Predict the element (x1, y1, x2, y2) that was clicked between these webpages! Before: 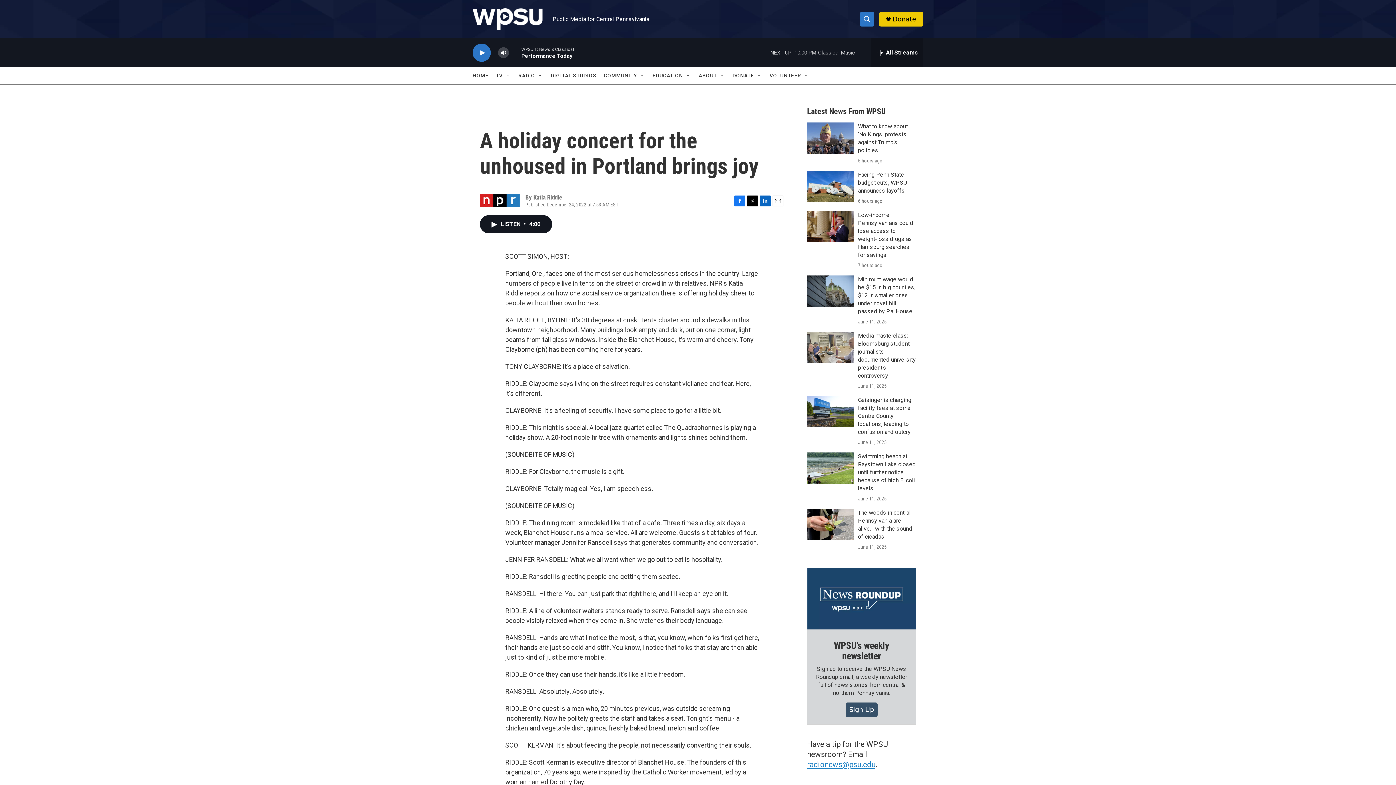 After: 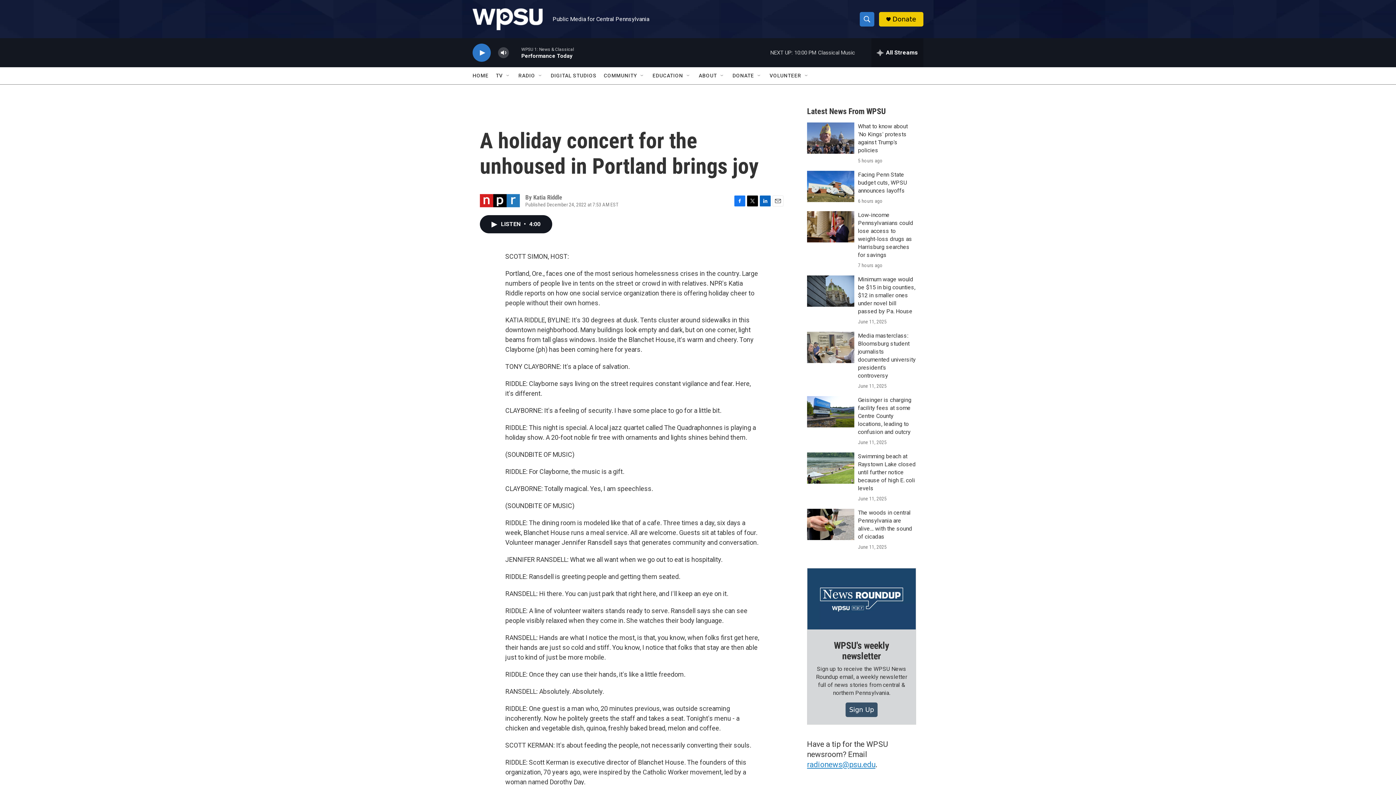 Action: label: Twitter bbox: (747, 195, 758, 206)